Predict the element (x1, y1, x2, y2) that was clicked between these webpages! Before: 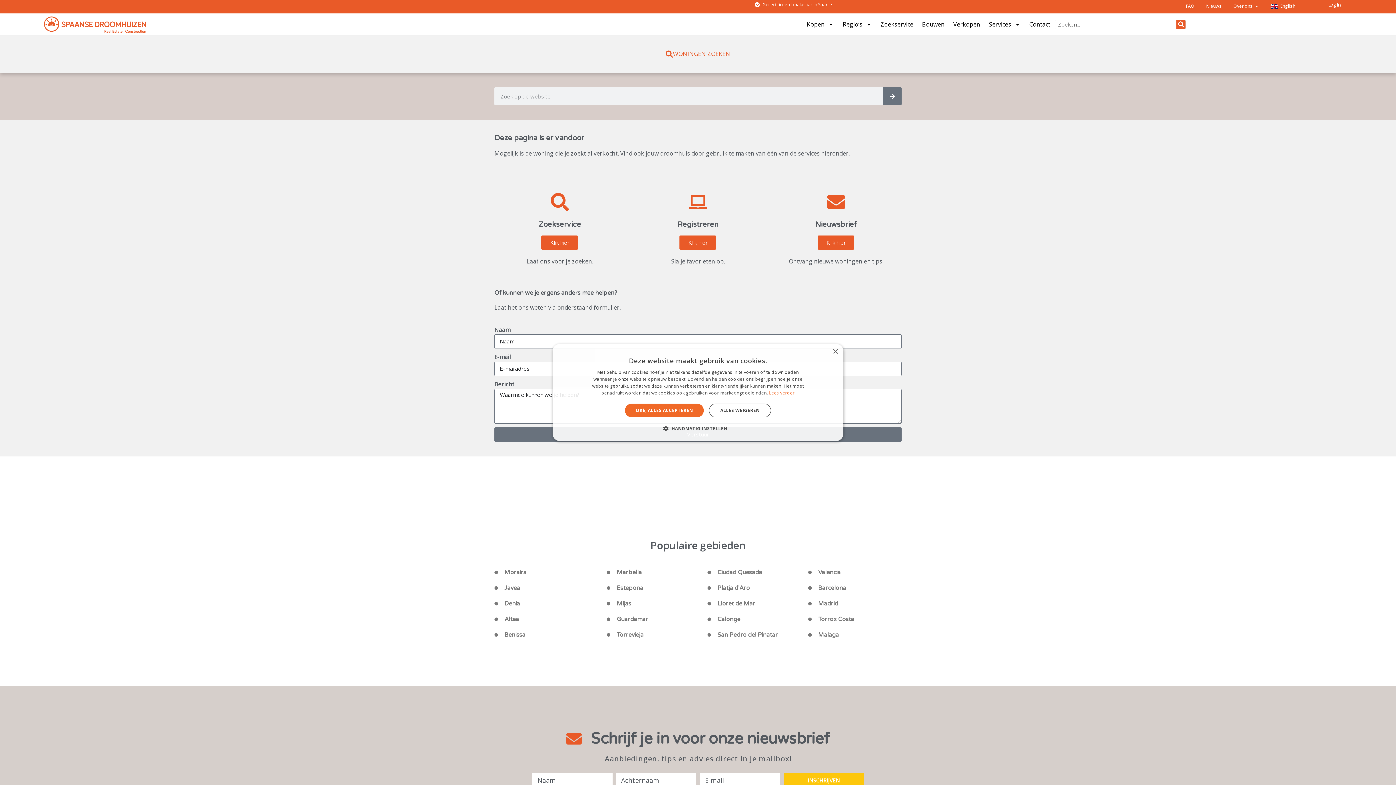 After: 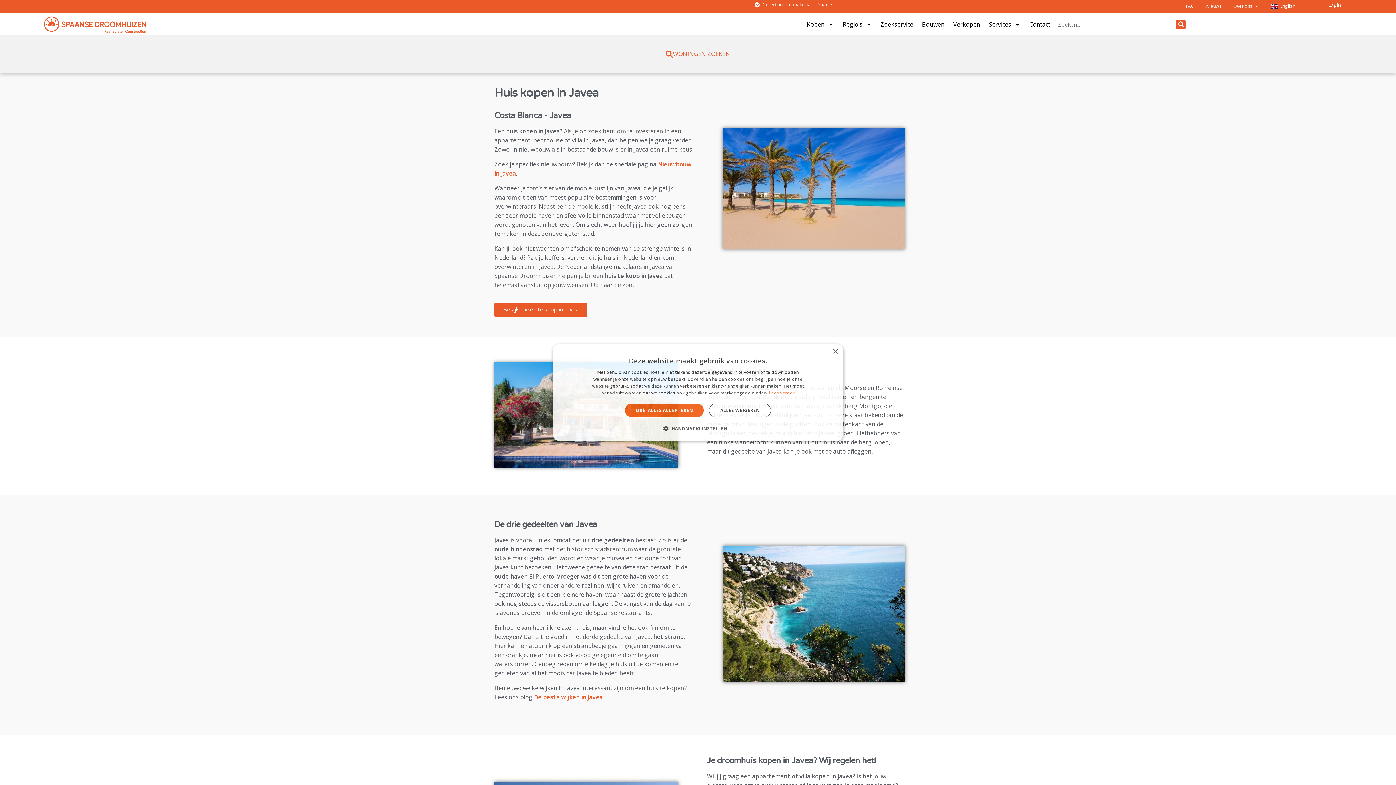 Action: label: Javea bbox: (494, 583, 599, 592)